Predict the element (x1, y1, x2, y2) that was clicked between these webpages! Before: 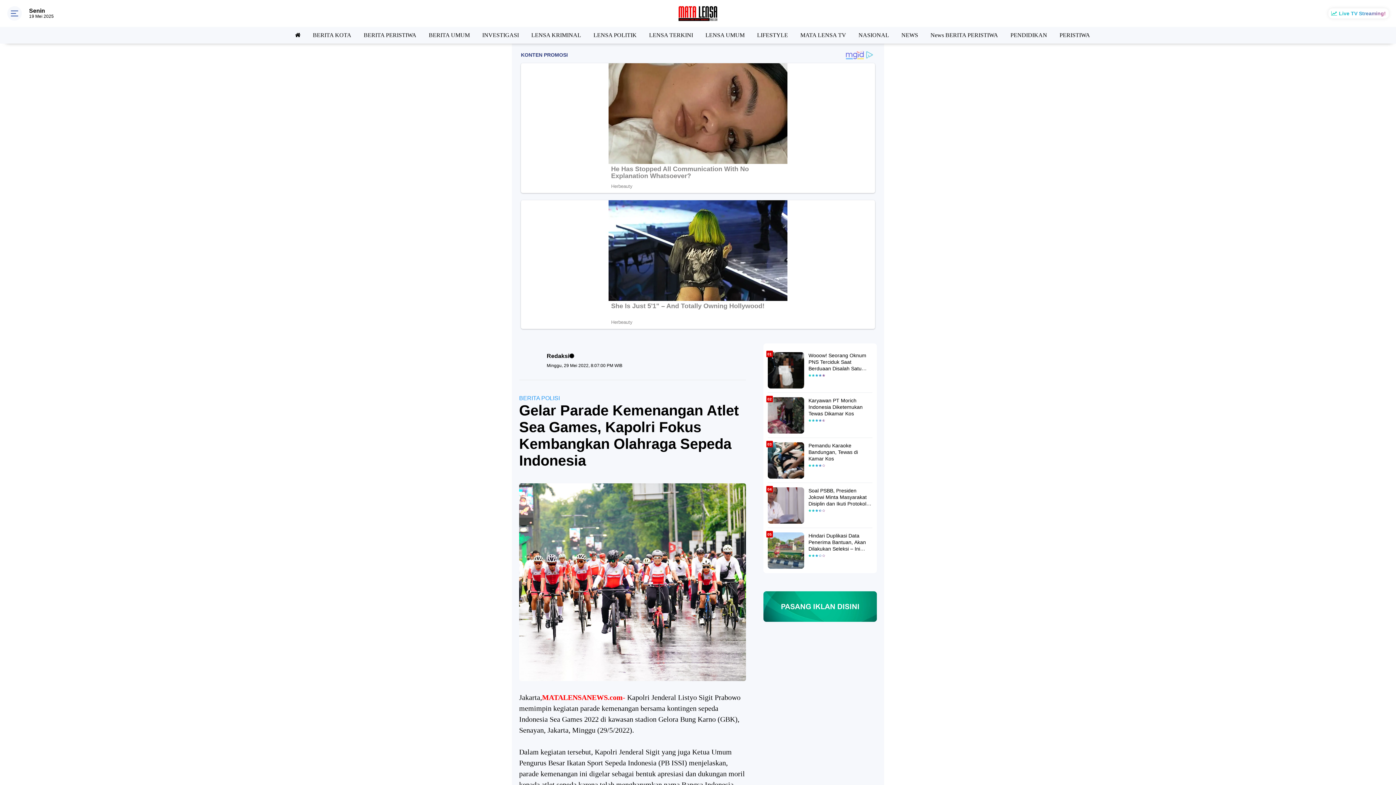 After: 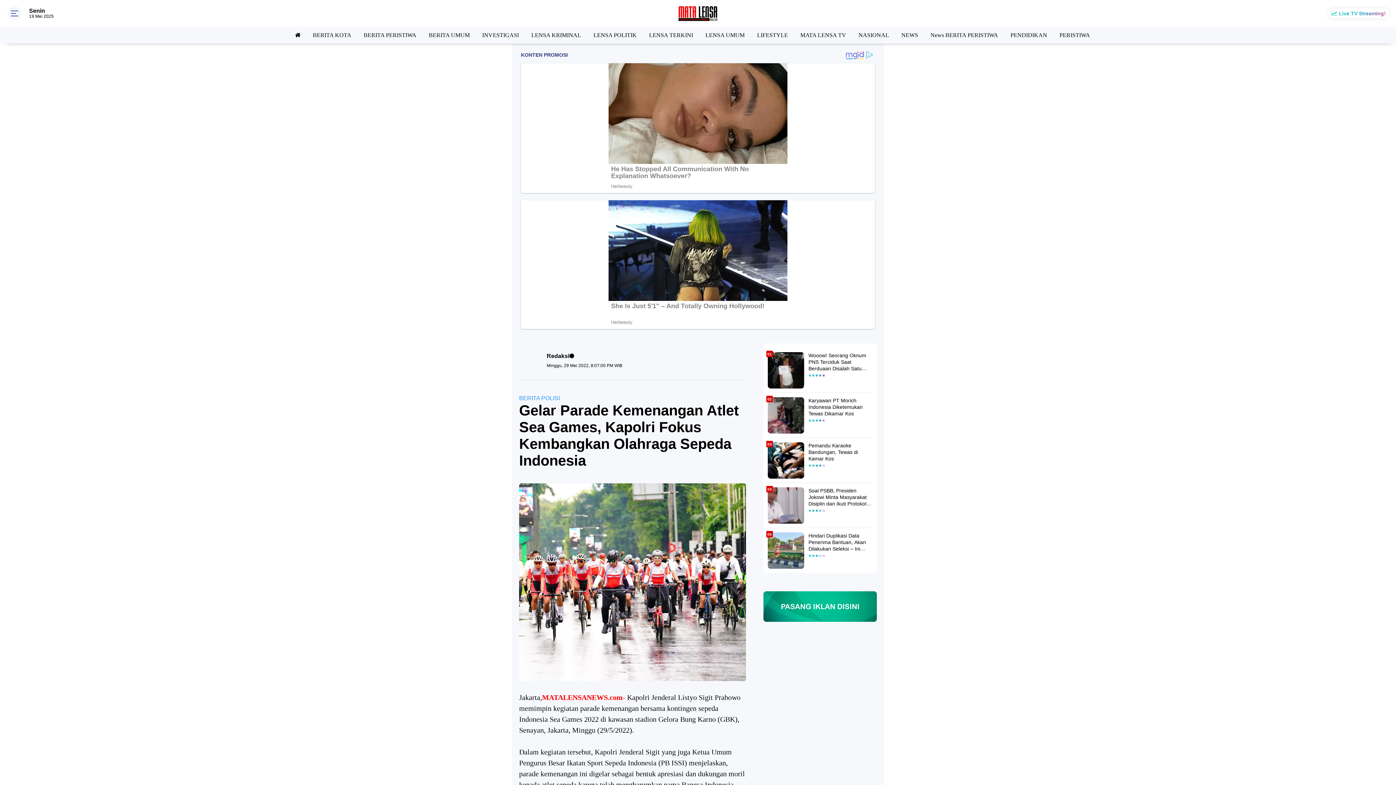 Action: bbox: (768, 457, 804, 463)